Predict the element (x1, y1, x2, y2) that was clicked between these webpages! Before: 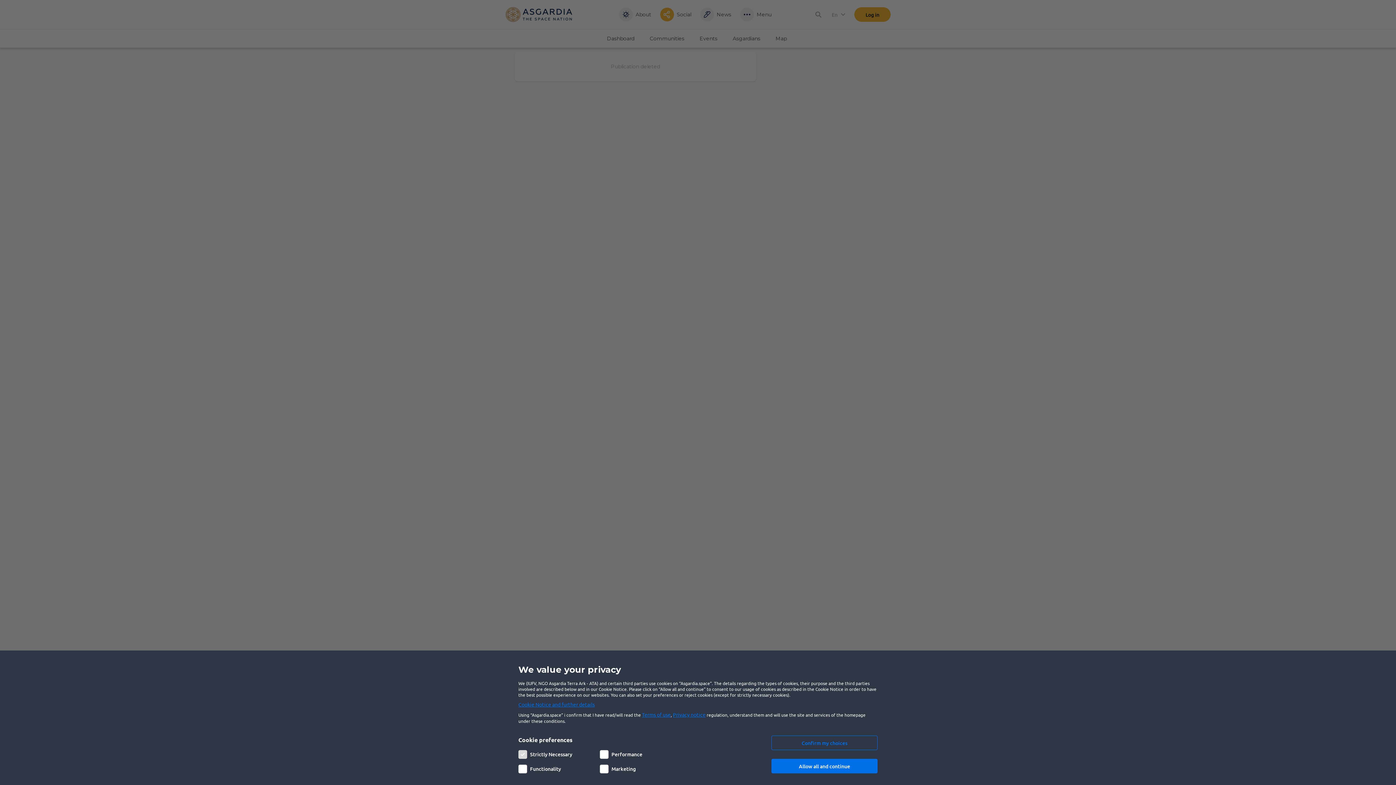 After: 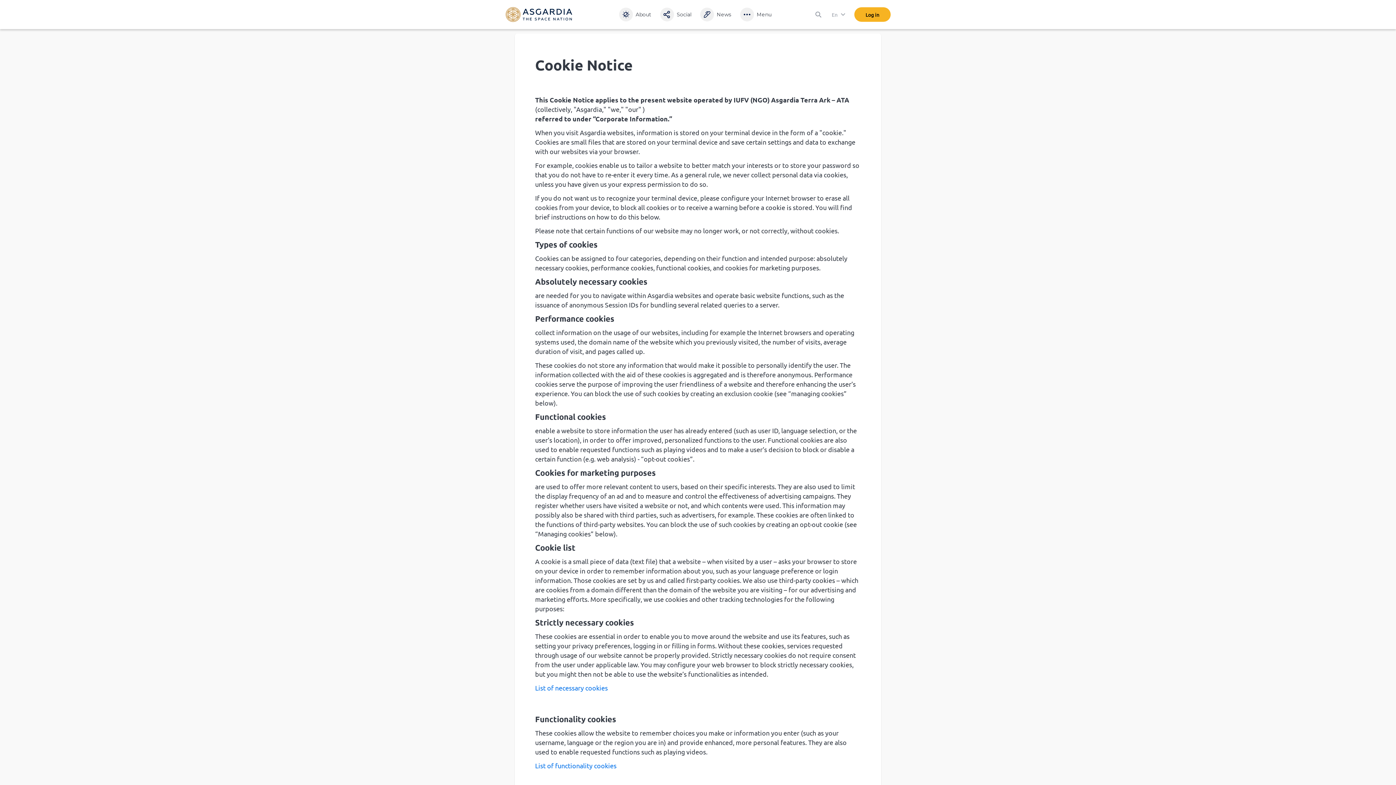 Action: bbox: (518, 701, 594, 708) label: Cookie Notice and further details